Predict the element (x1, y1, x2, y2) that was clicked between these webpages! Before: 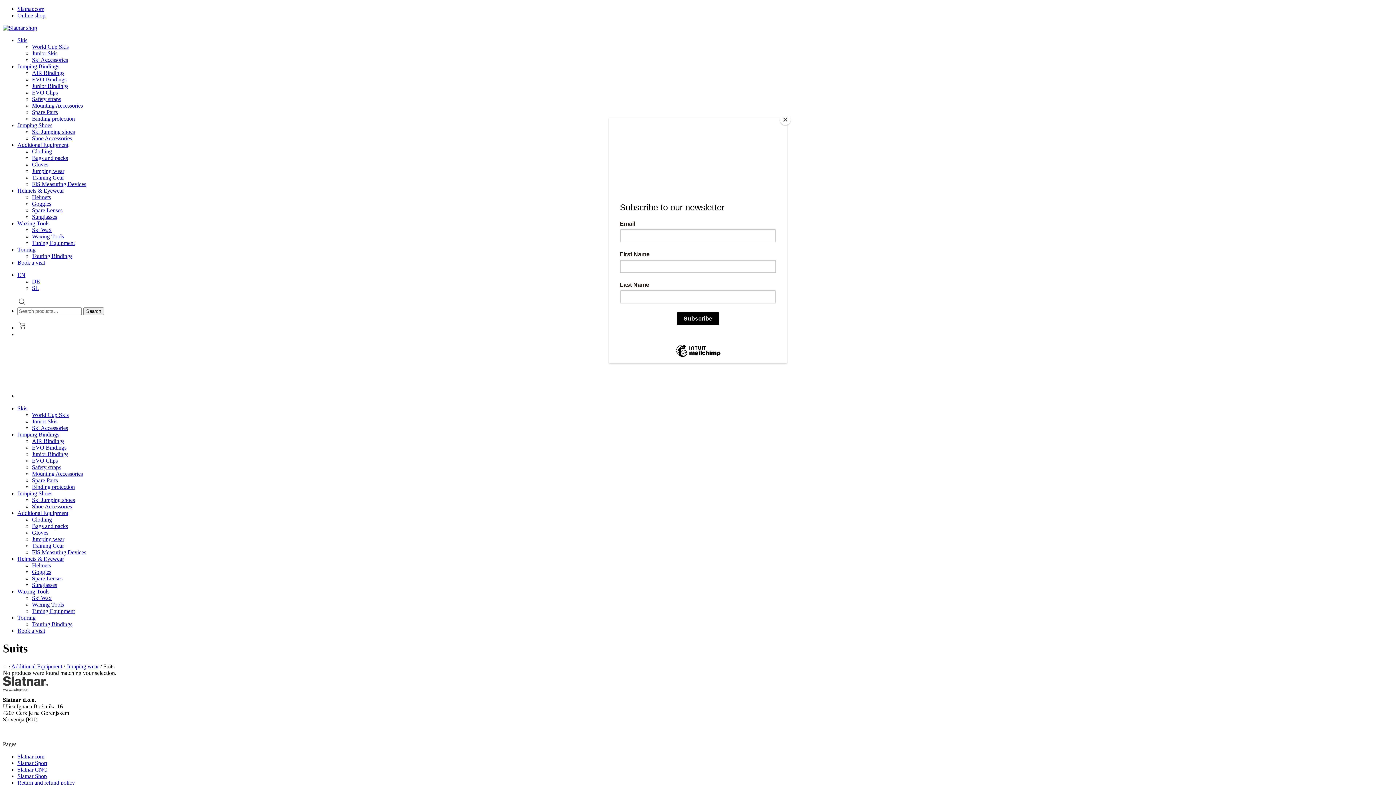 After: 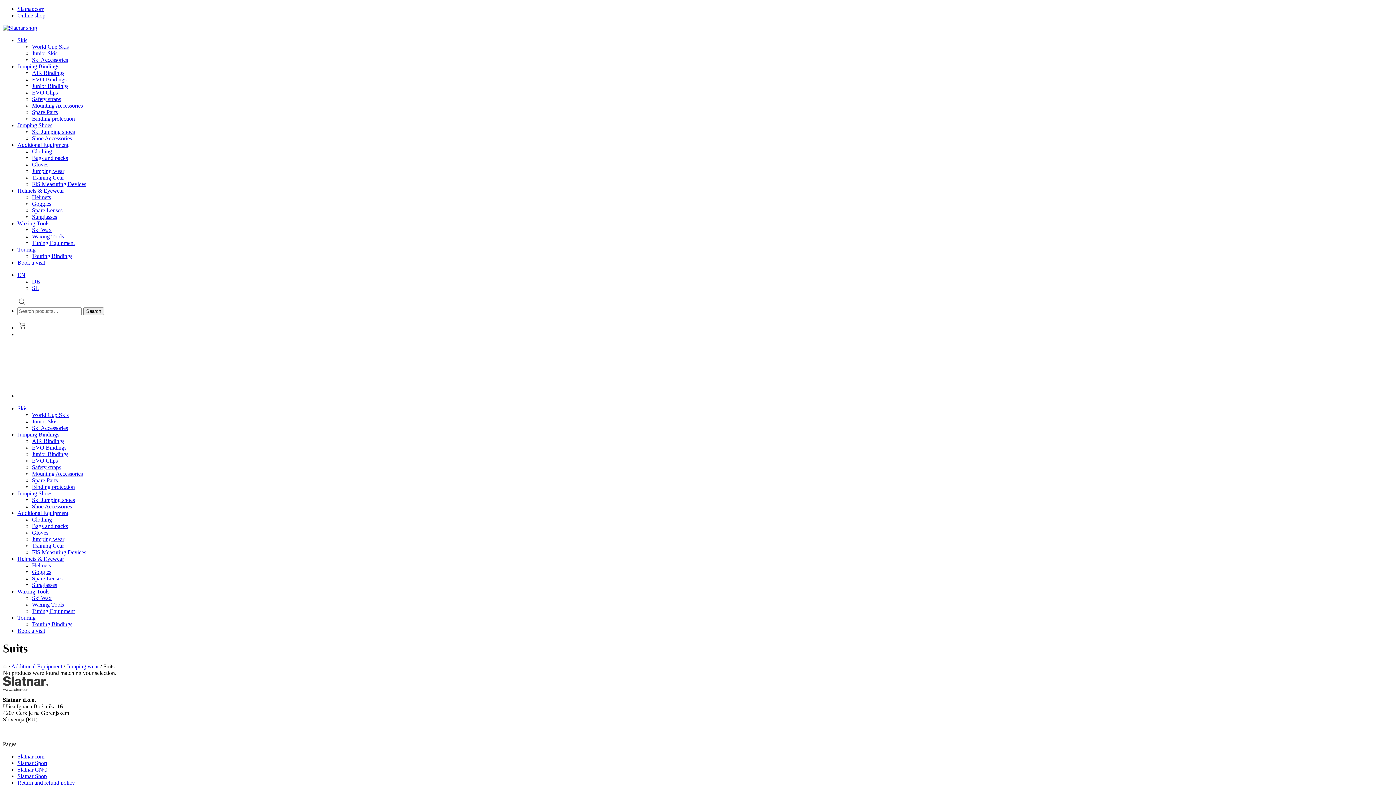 Action: label: Close bbox: (780, 114, 790, 125)